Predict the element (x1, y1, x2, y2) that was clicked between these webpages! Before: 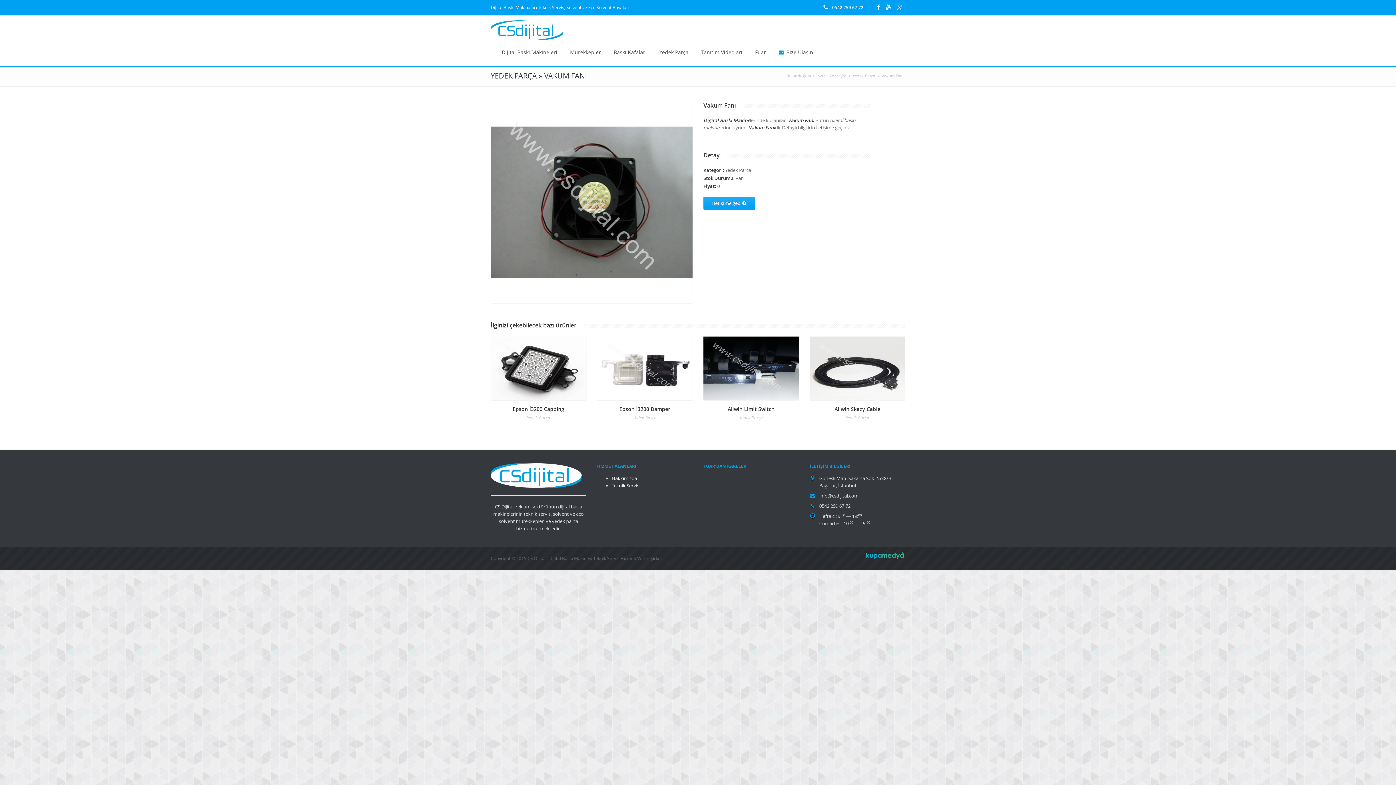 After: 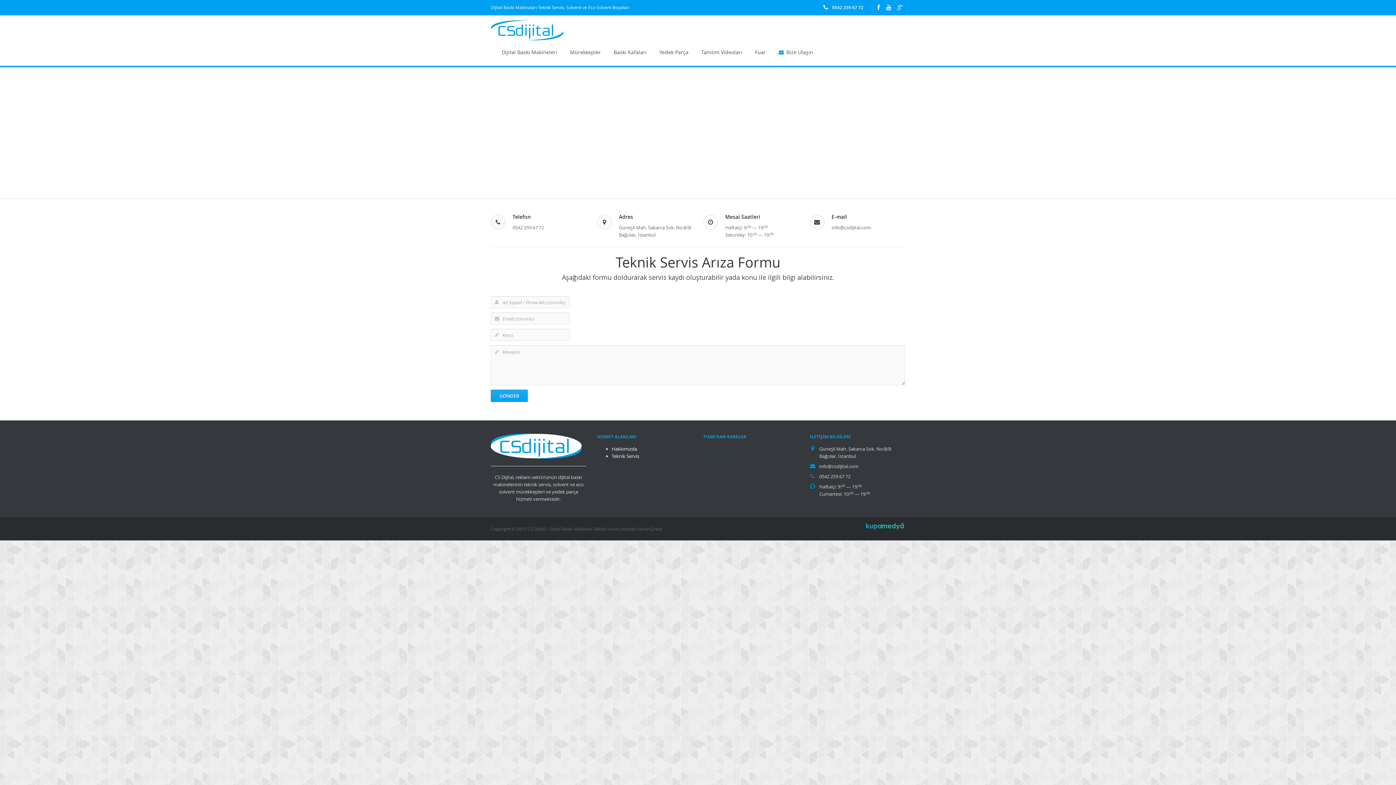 Action: bbox: (703, 197, 755, 209) label: iletişime geç